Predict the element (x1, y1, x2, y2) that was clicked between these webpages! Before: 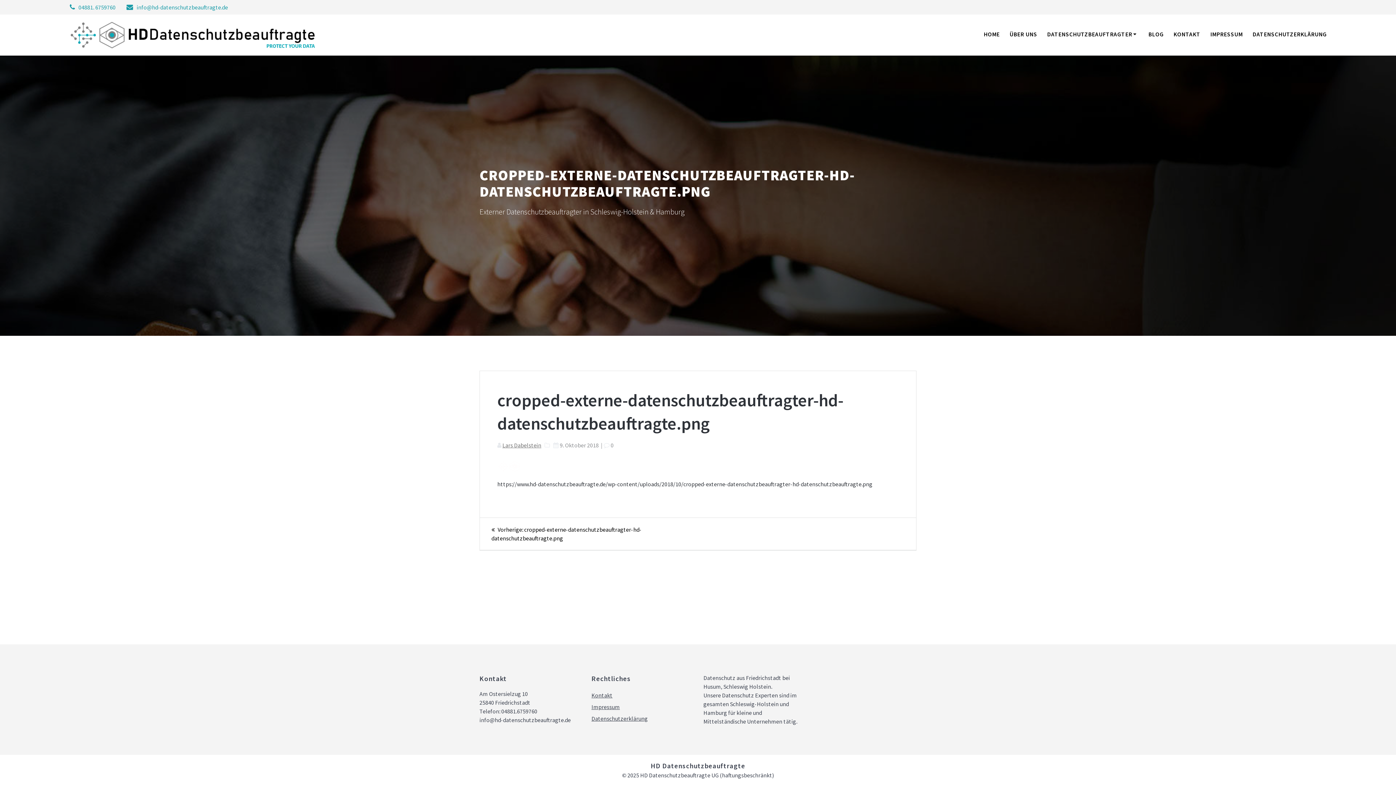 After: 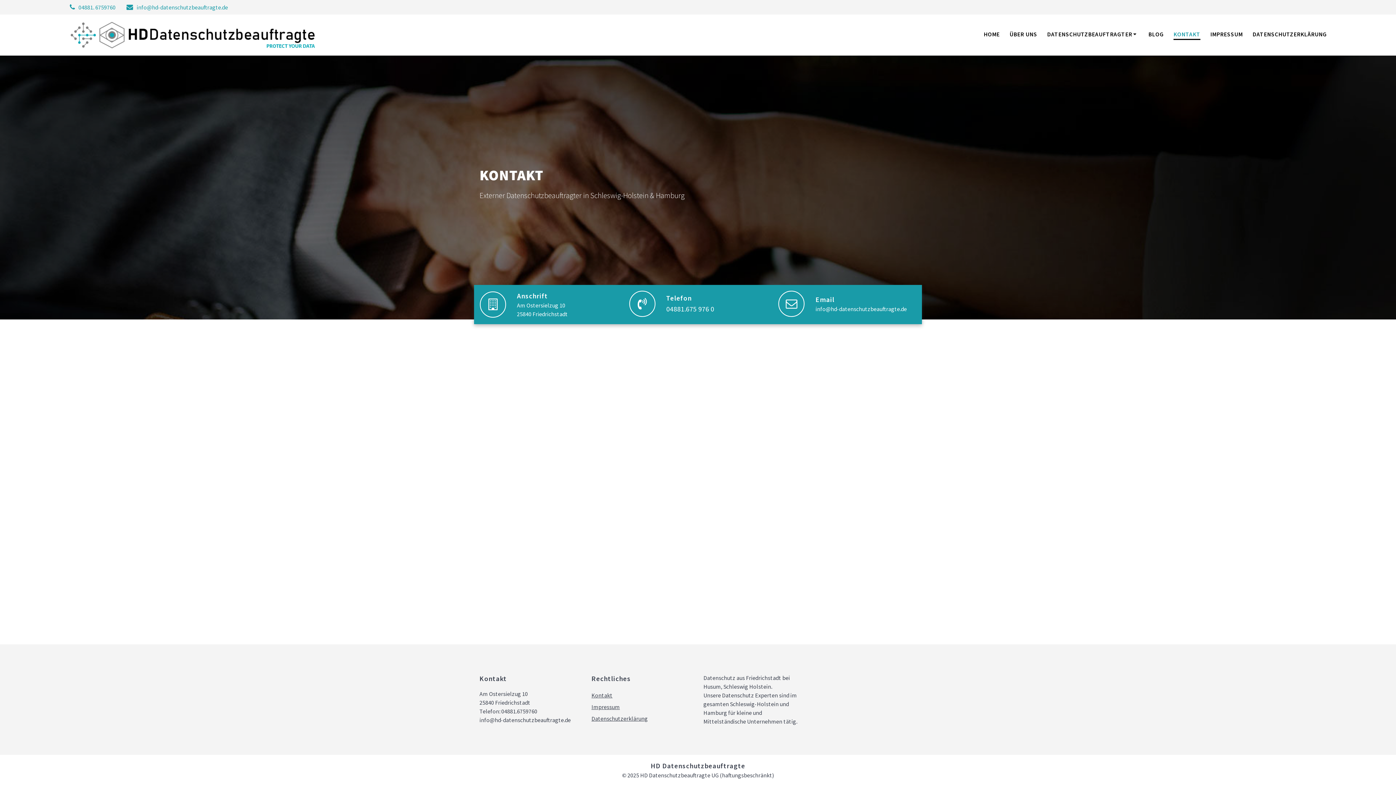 Action: label: Kontakt bbox: (591, 692, 612, 699)